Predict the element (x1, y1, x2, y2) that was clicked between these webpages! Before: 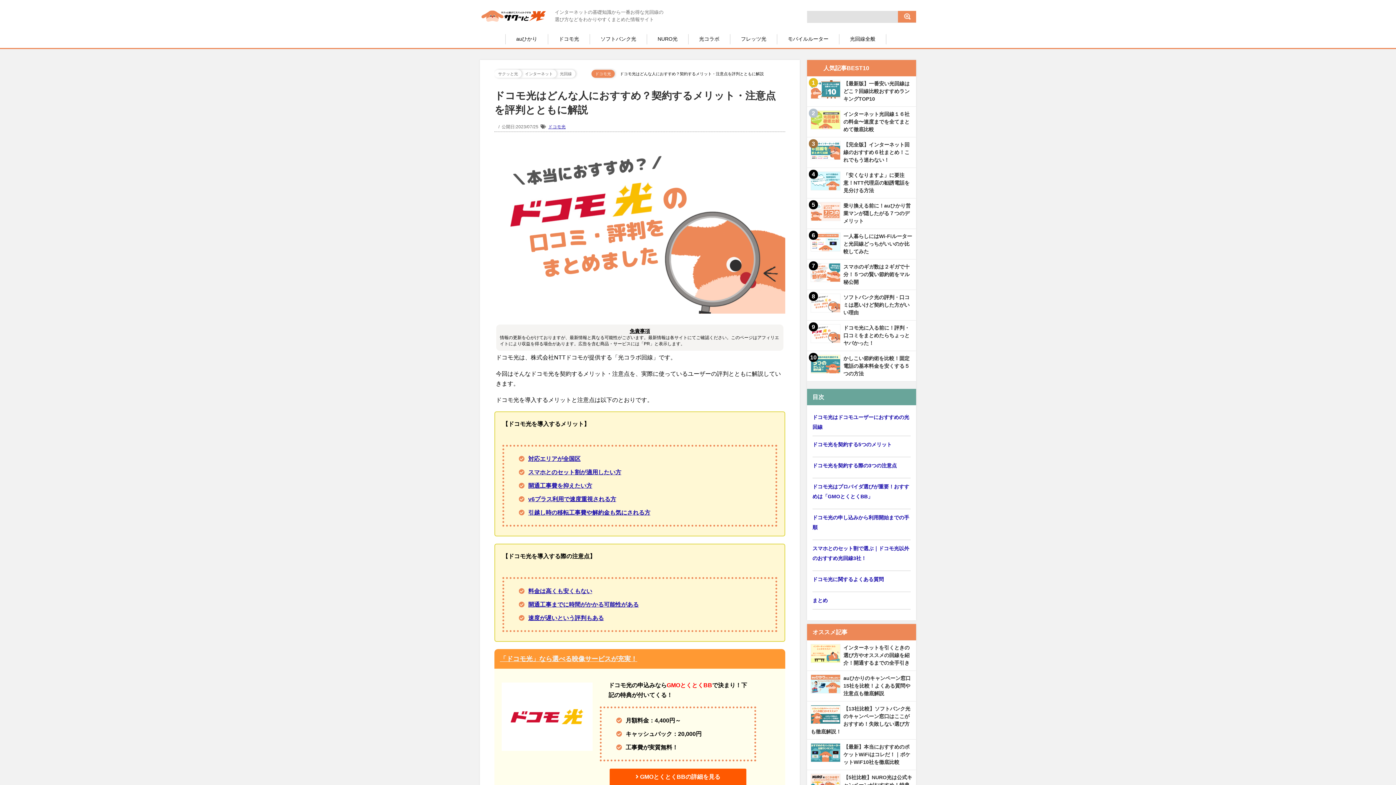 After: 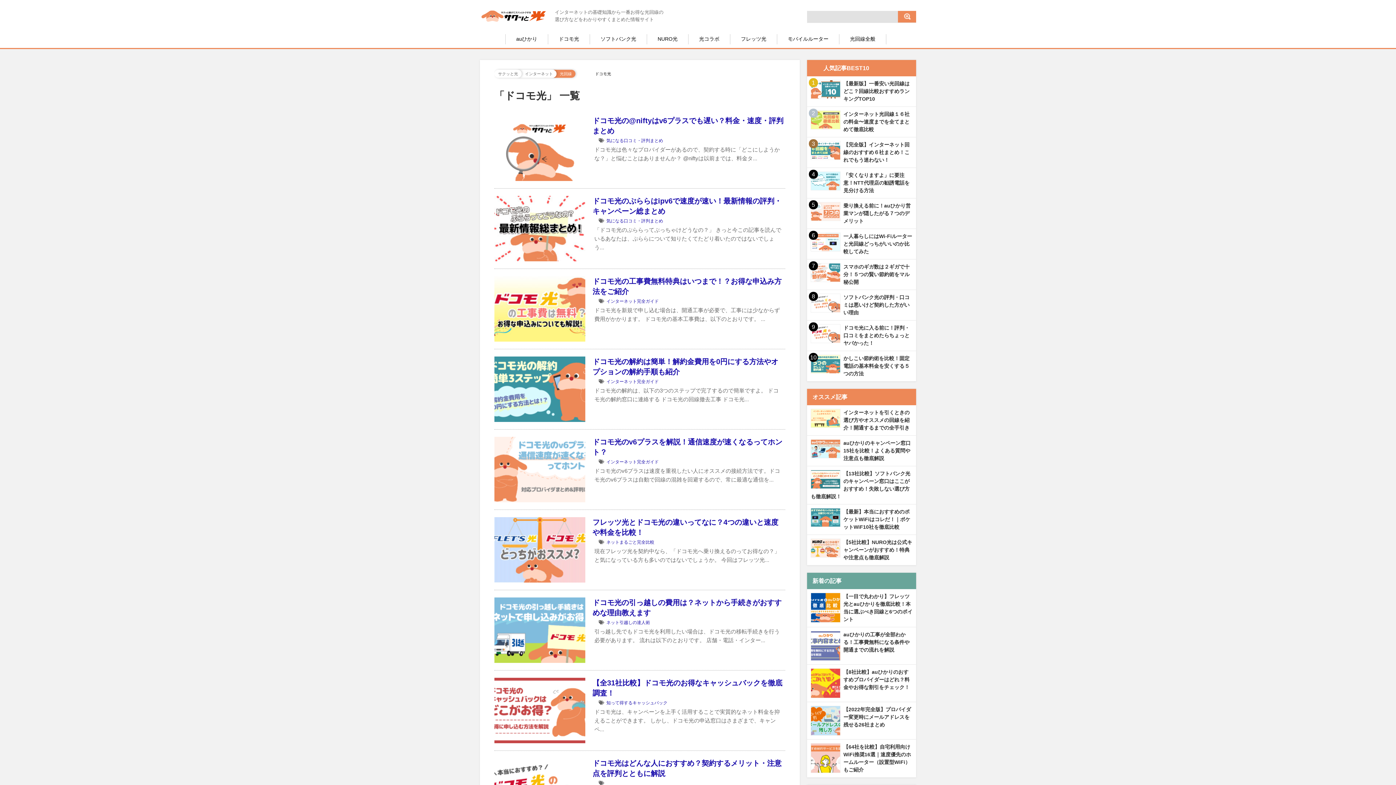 Action: label: ドコモ光 bbox: (548, 124, 565, 129)